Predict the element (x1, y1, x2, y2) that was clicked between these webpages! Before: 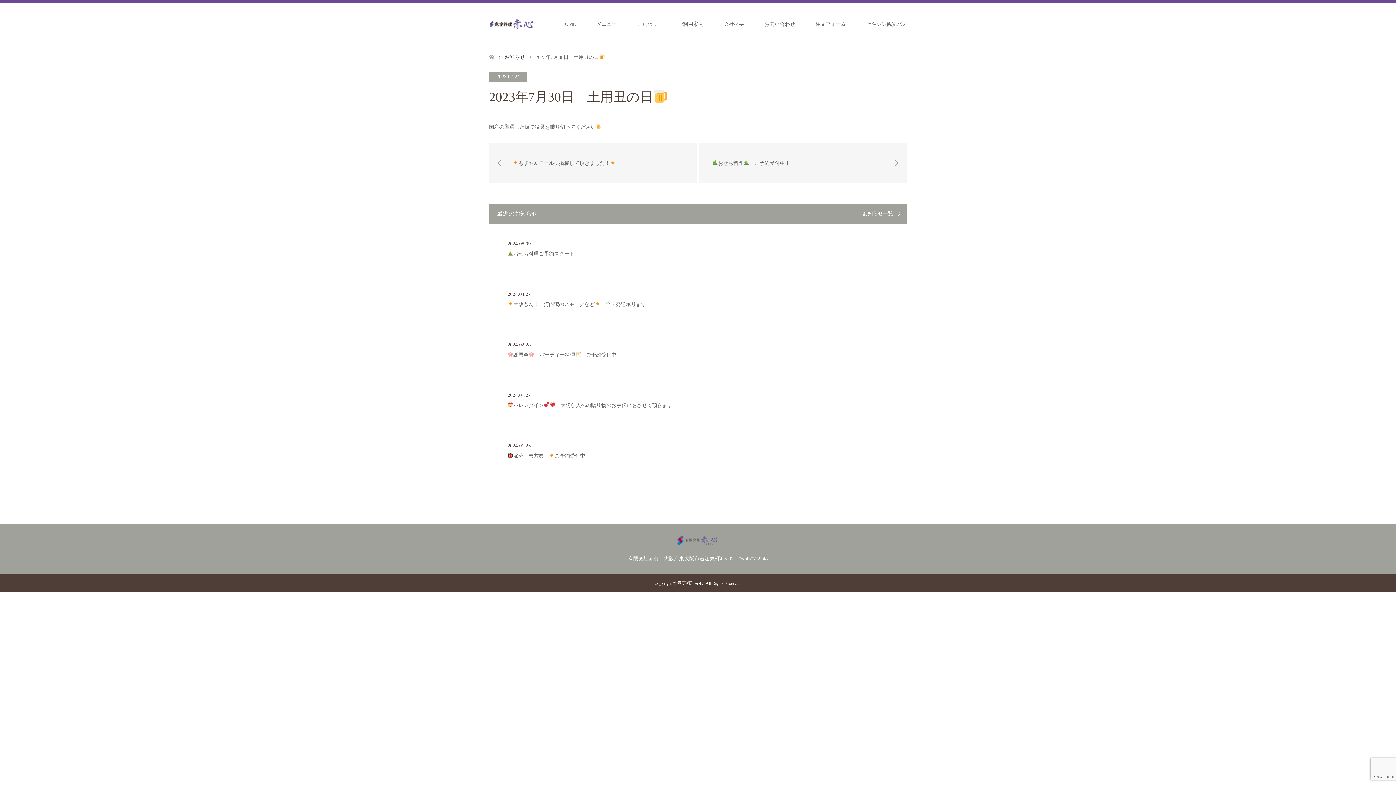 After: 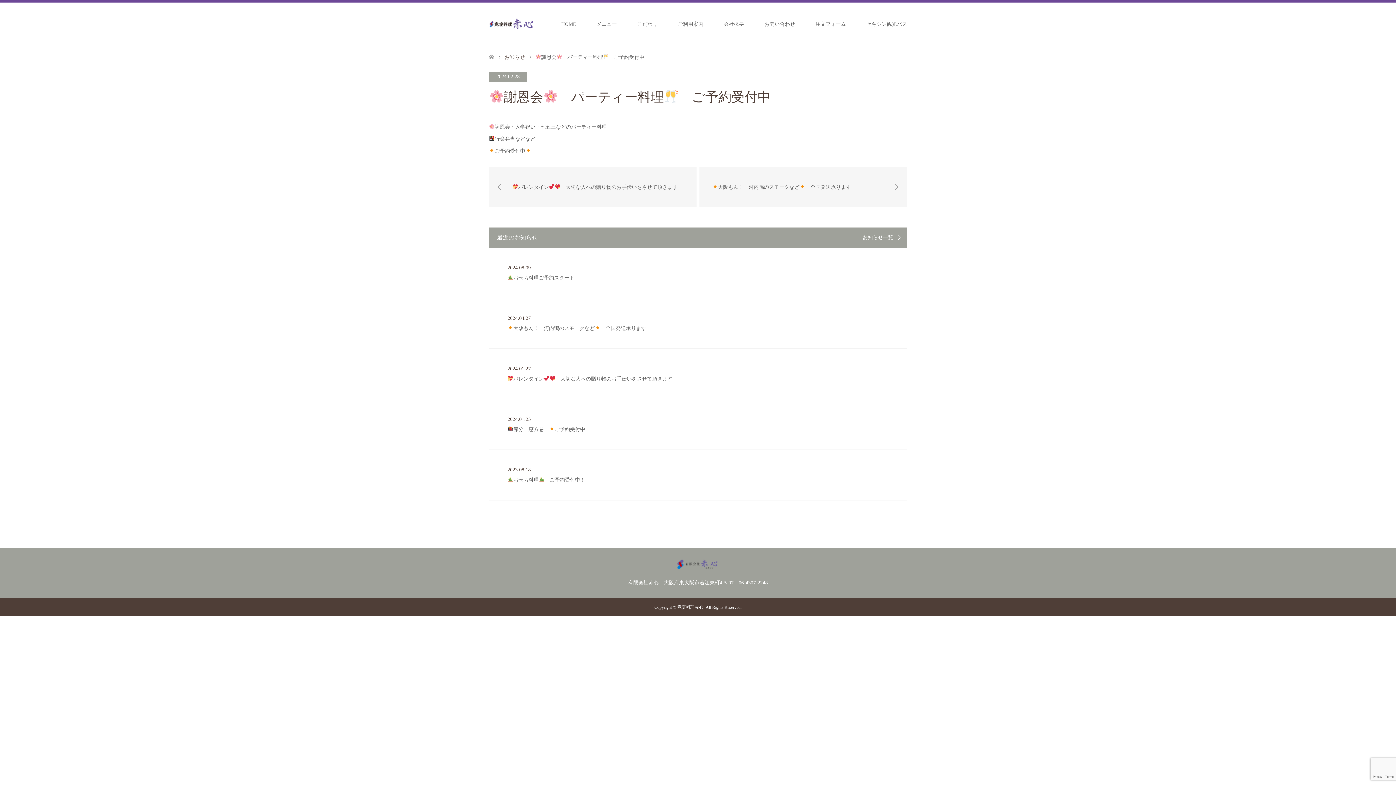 Action: label: 2024.02.28

謝恩会　パーティー料理　ご予約受付中 bbox: (489, 325, 906, 375)